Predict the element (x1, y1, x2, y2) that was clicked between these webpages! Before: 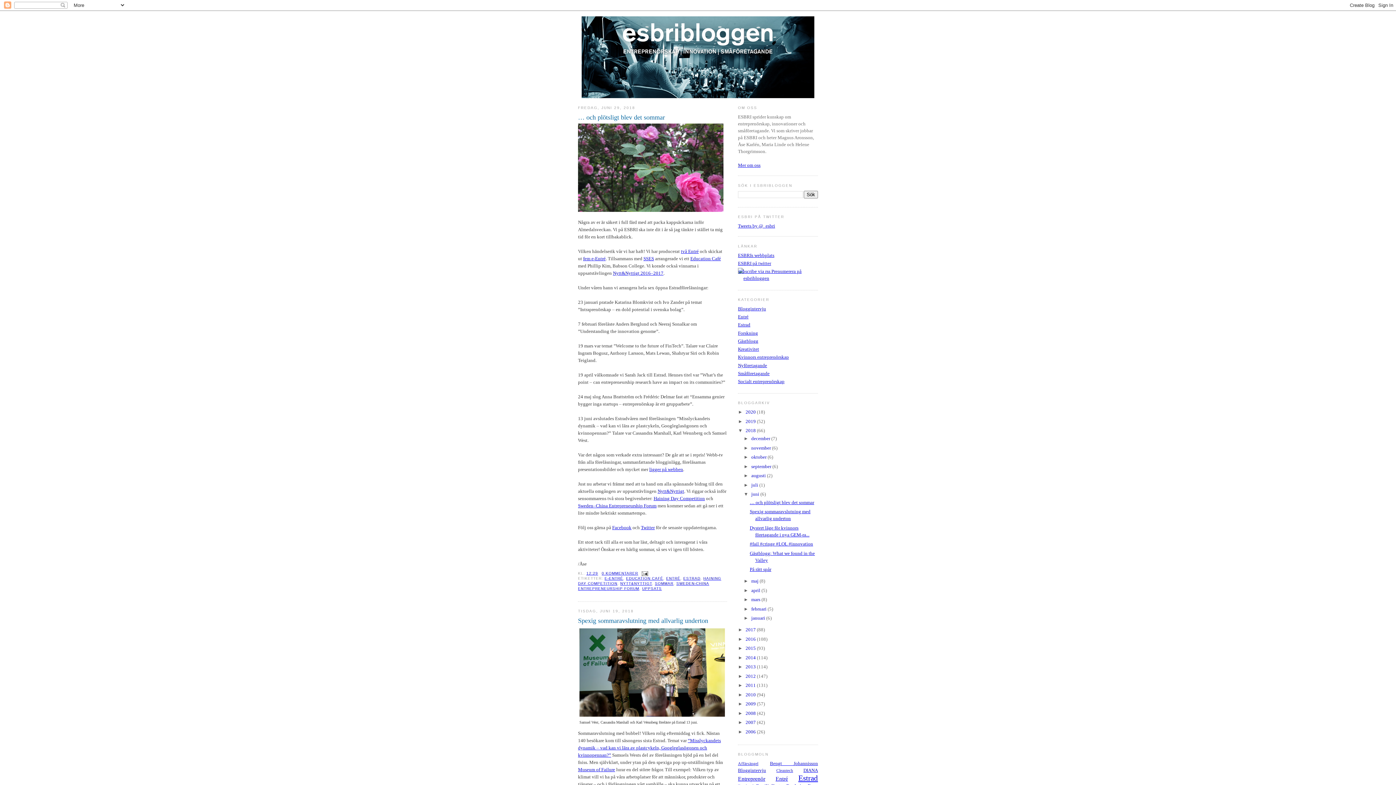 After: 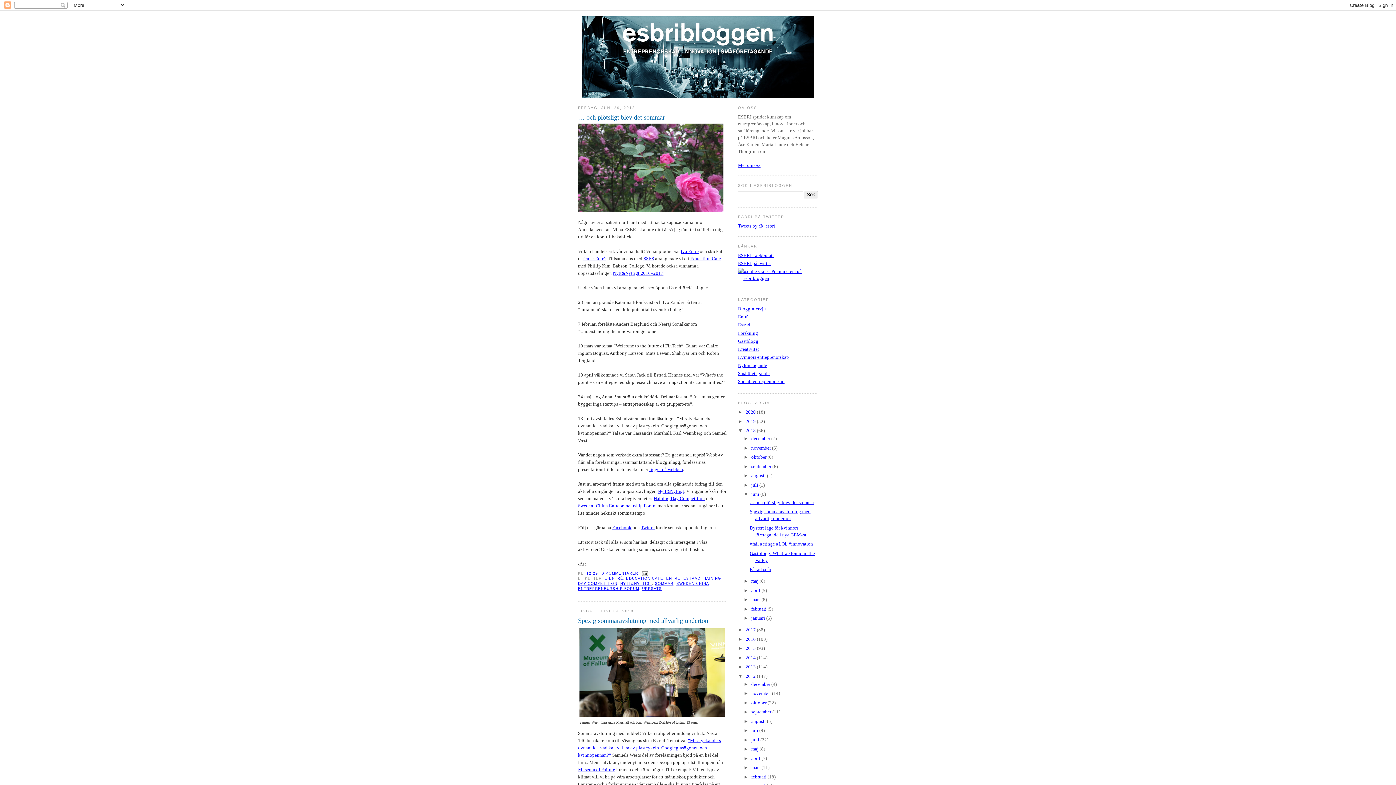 Action: bbox: (738, 673, 745, 679) label: ►  